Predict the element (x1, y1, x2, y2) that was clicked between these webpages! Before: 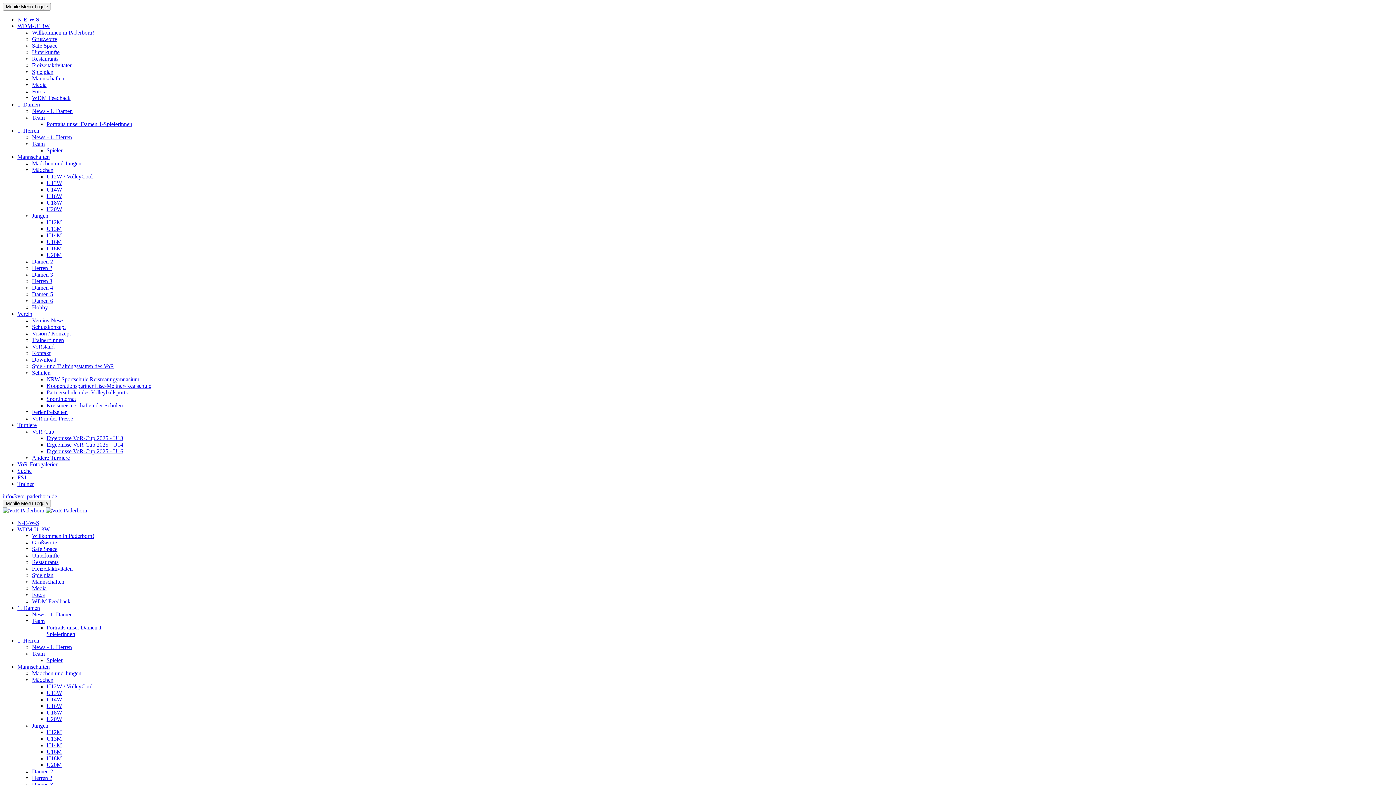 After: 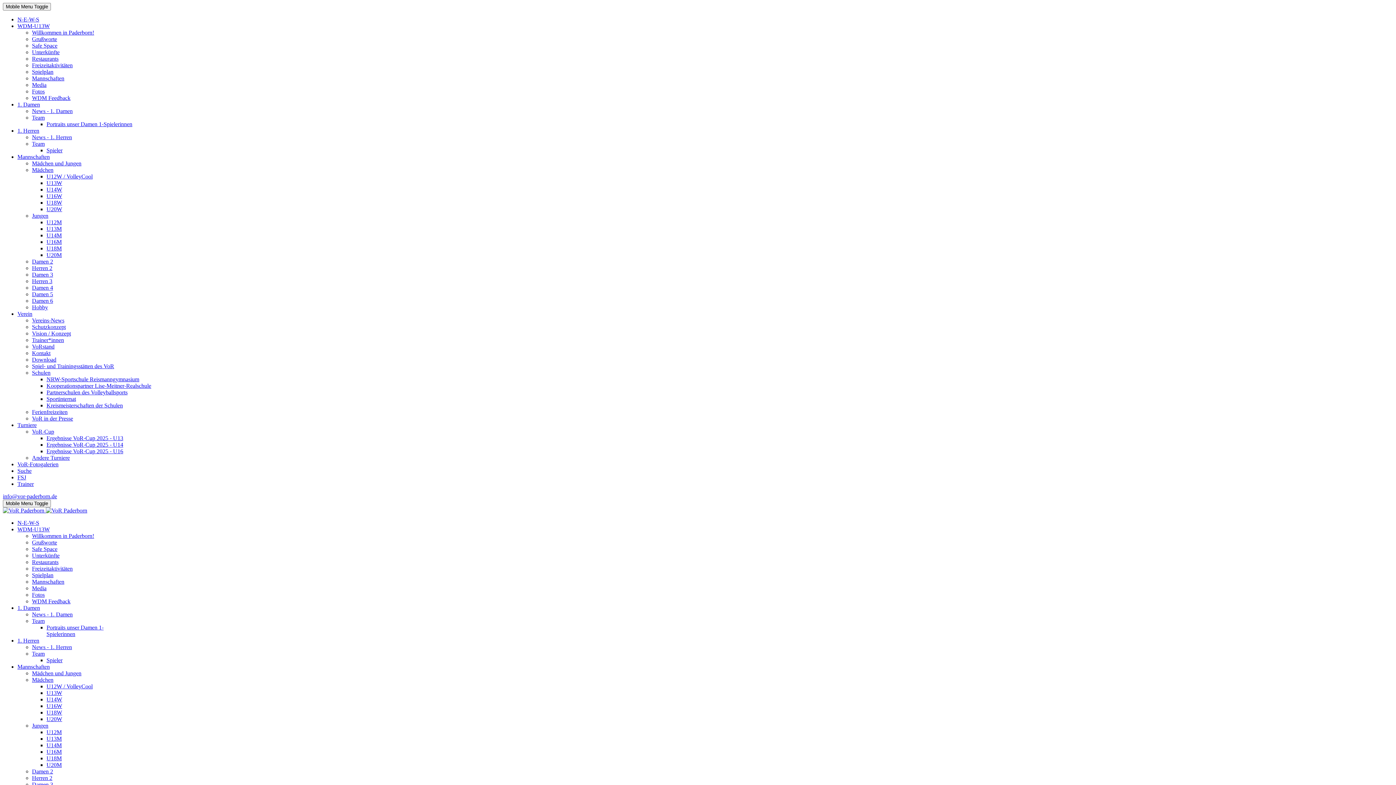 Action: label:   bbox: (2, 507, 87, 513)